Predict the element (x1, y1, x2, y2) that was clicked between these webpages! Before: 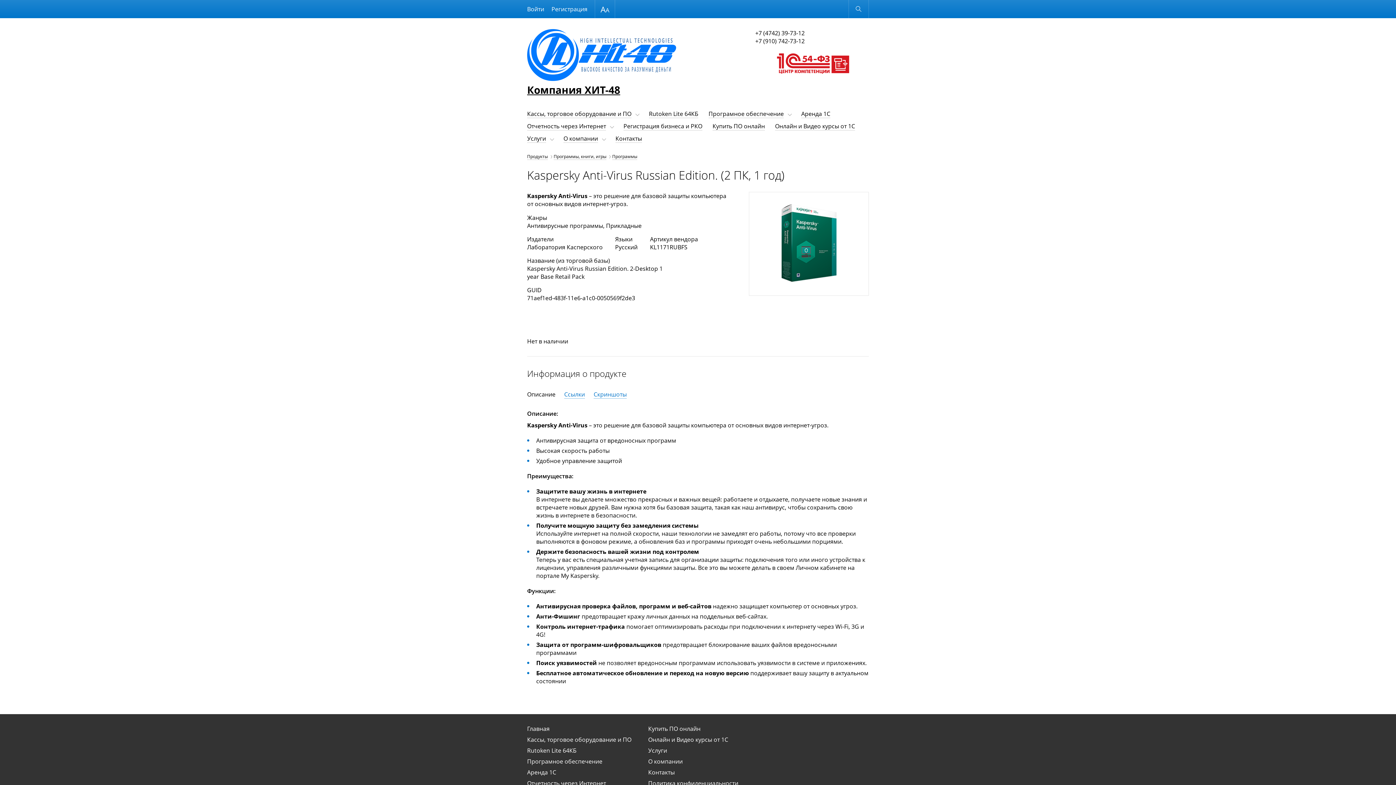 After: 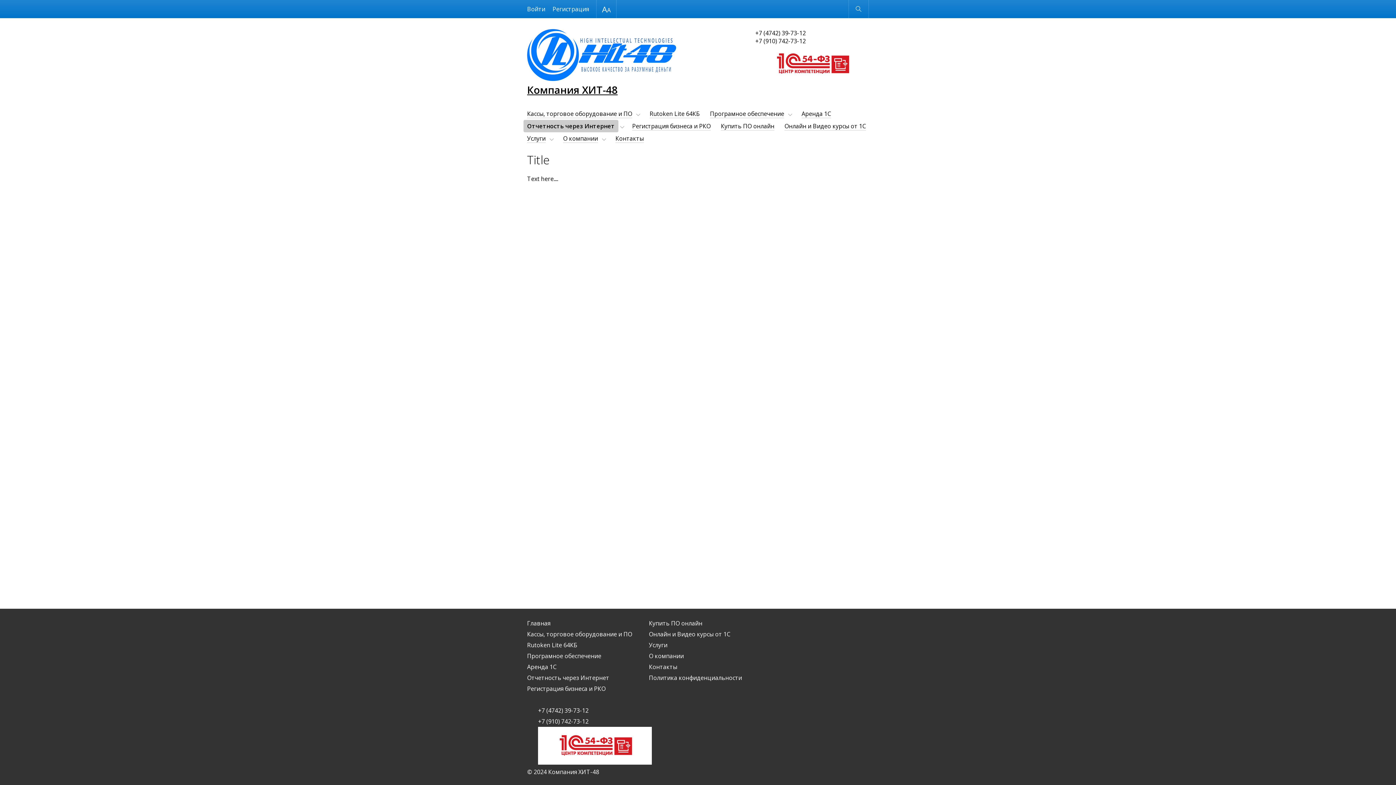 Action: bbox: (527, 779, 606, 787) label: Отчетность через Интернет